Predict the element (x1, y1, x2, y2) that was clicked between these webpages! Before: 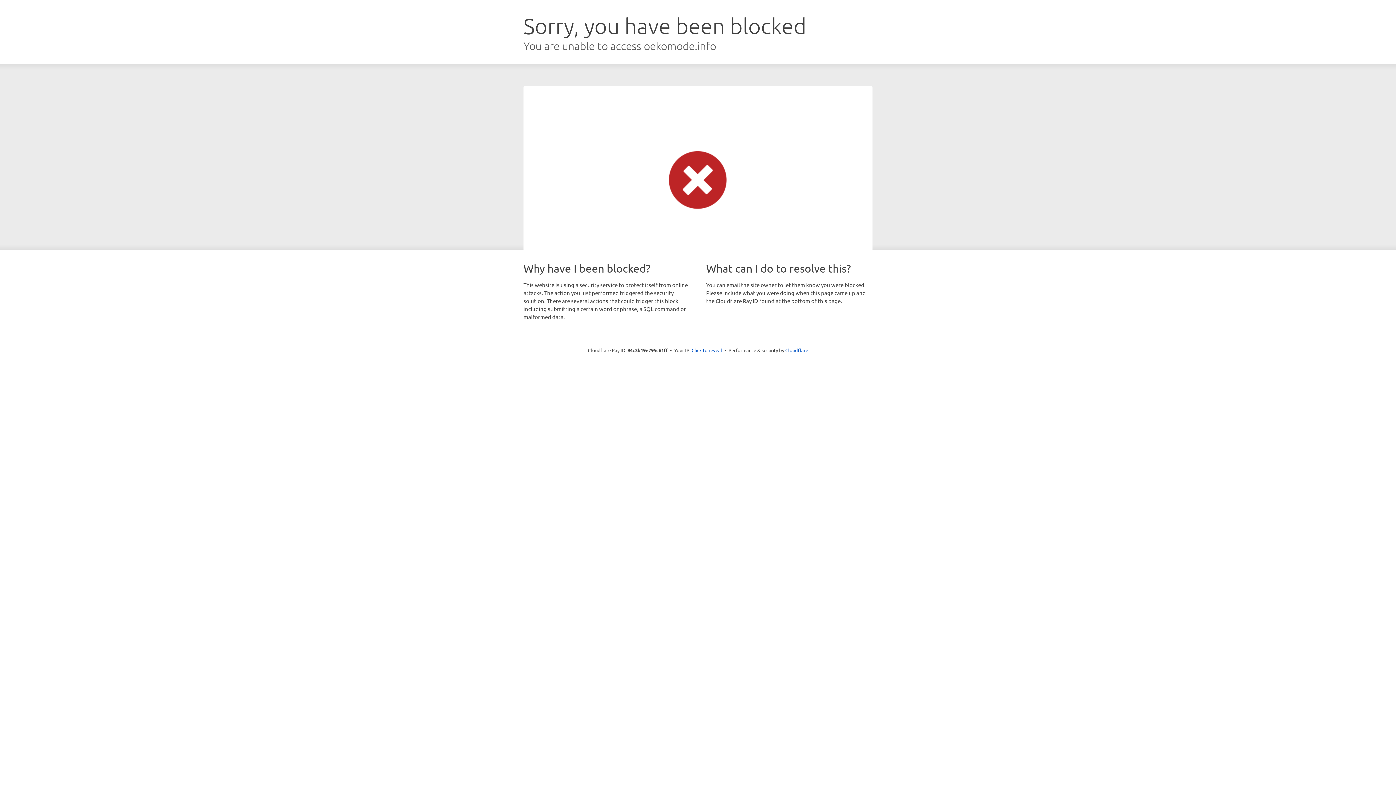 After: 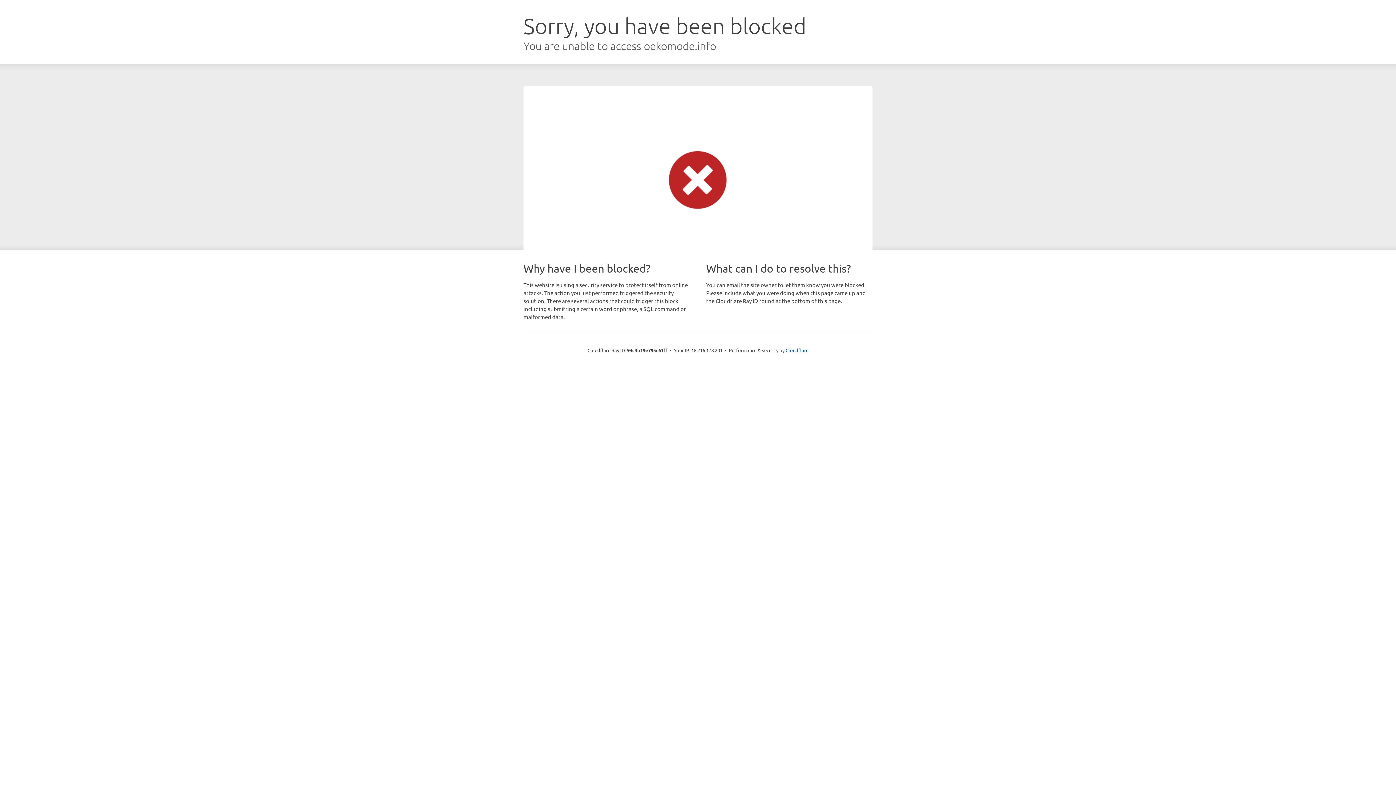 Action: label: Click to reveal bbox: (691, 346, 722, 353)